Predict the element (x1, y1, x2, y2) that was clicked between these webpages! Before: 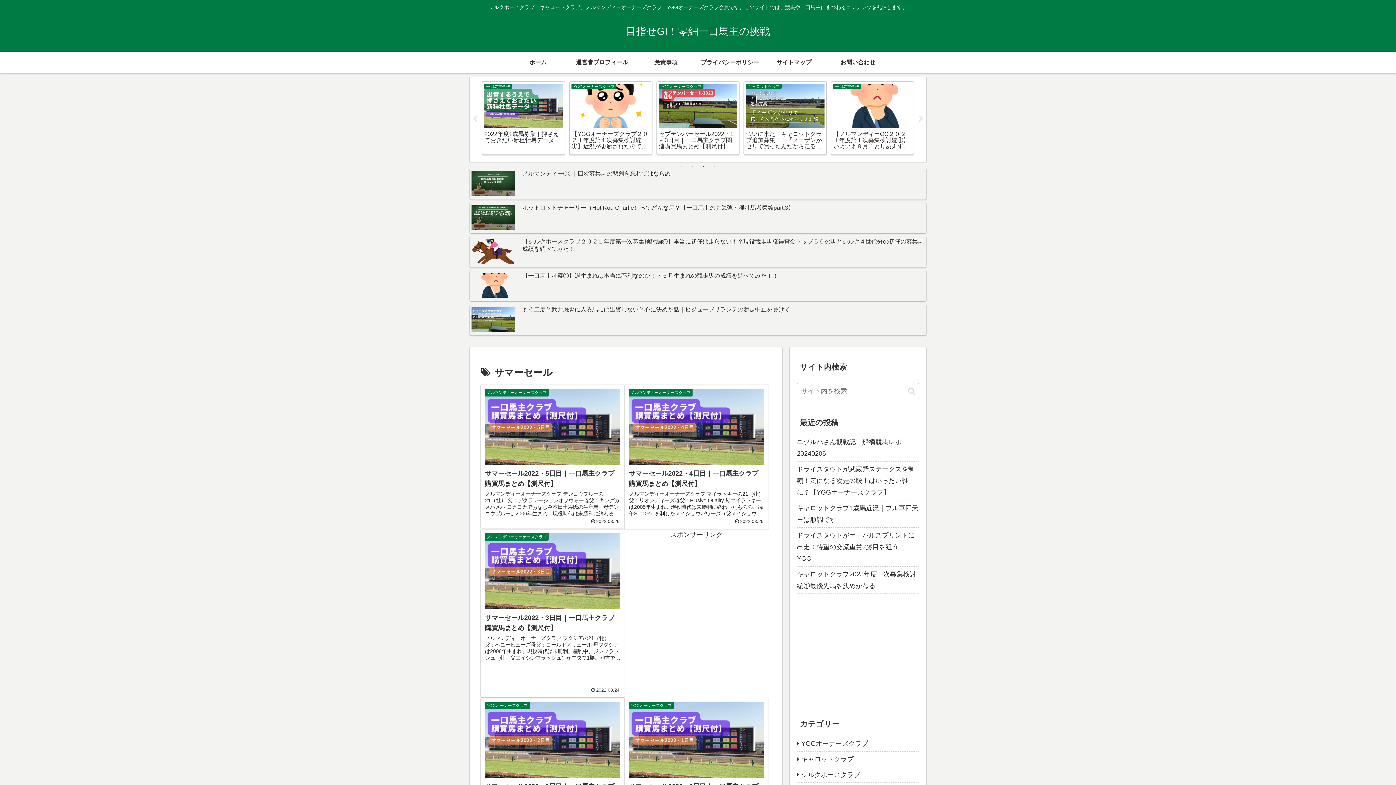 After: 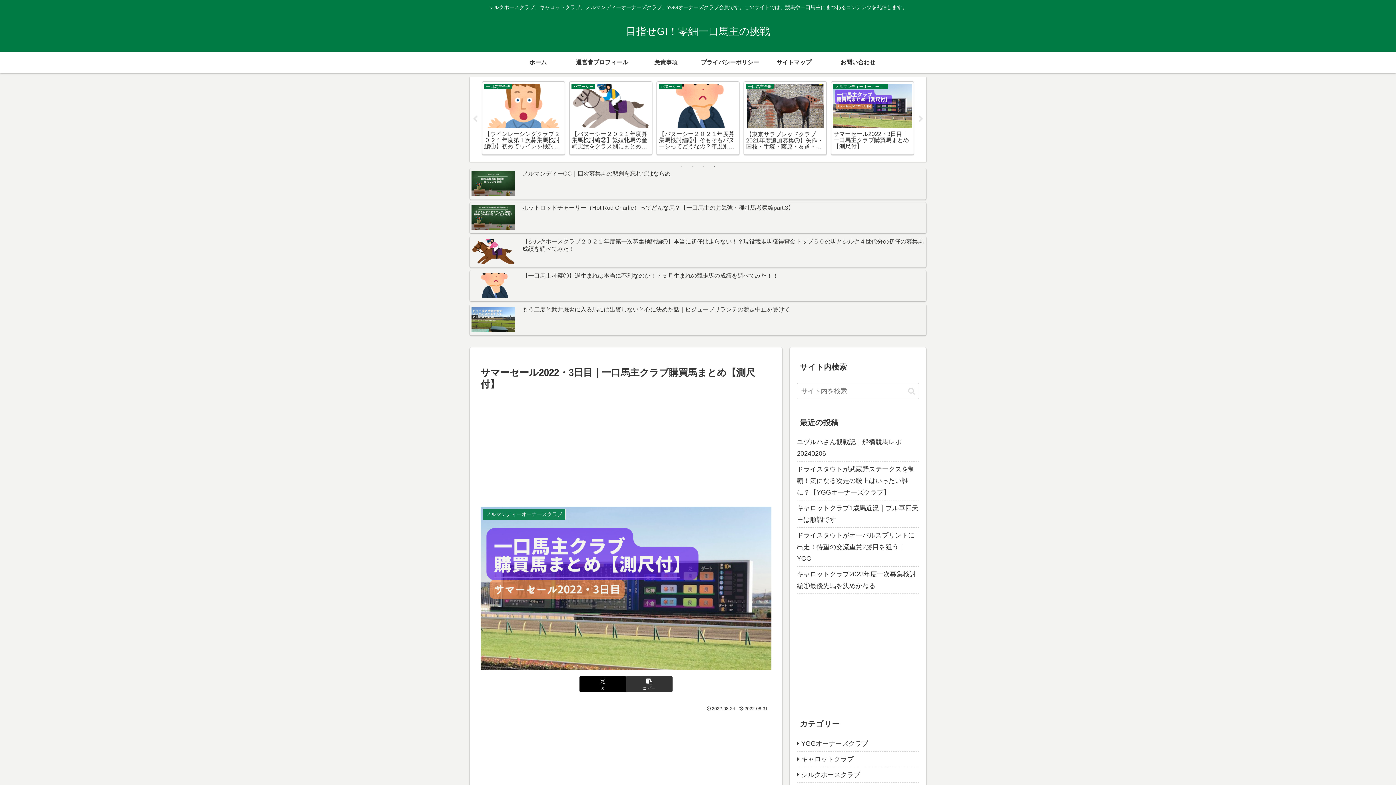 Action: label: ノルマンディーオーナーズクラブ
サマーセール2022・3日目｜一口馬主クラブ購買馬まとめ【測尺付】
ノルマンディーオーナーズクラブ フクシアの21（牝） 父：へニーヒューズ母父：ゴールドアリュール 母フクシアは2008年生まれ。現役時代は未勝利。産駒中、ジンフラッシュ（牡・父エイシンフラッシュ）が中央で1勝。地方ではダモンデ（牡・父プリサ...
2022.08.24 bbox: (480, 529, 624, 697)